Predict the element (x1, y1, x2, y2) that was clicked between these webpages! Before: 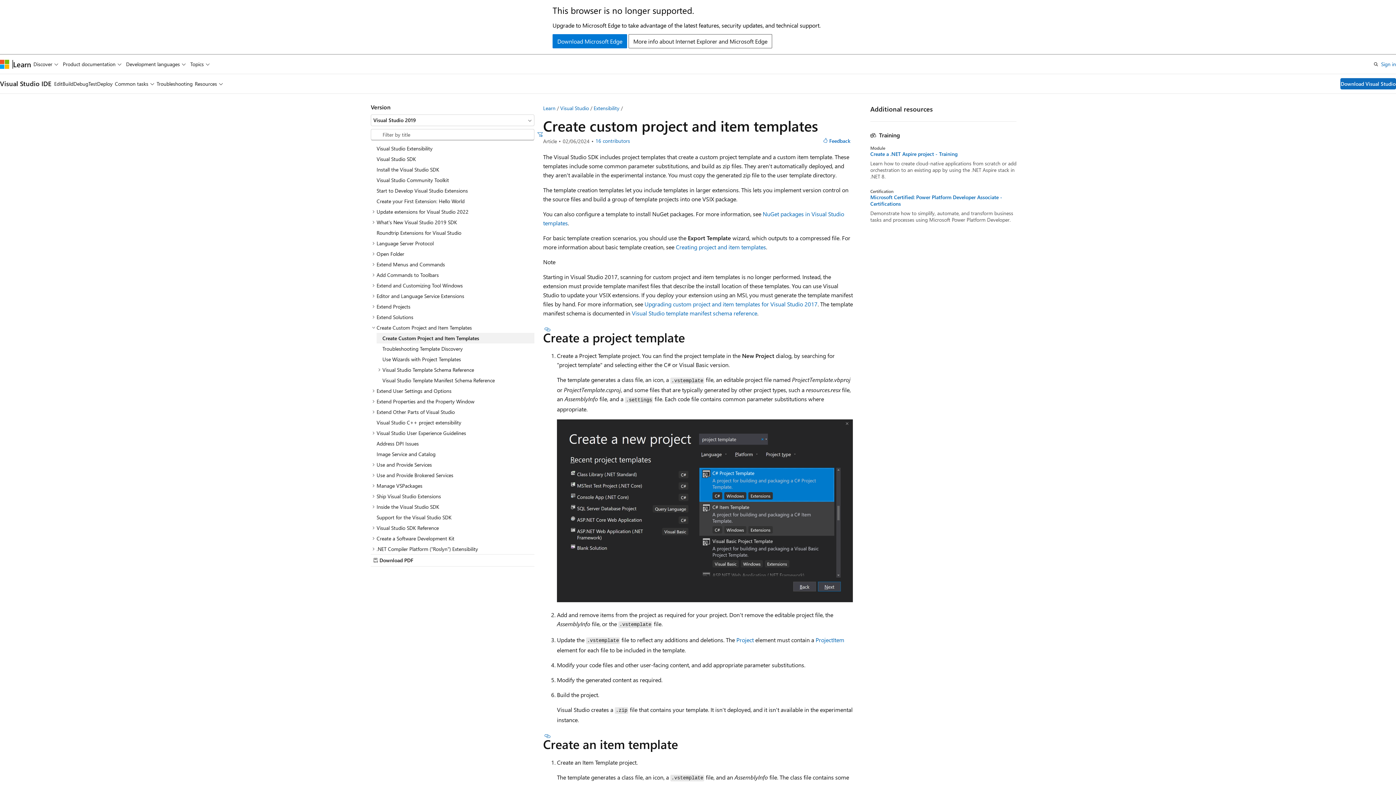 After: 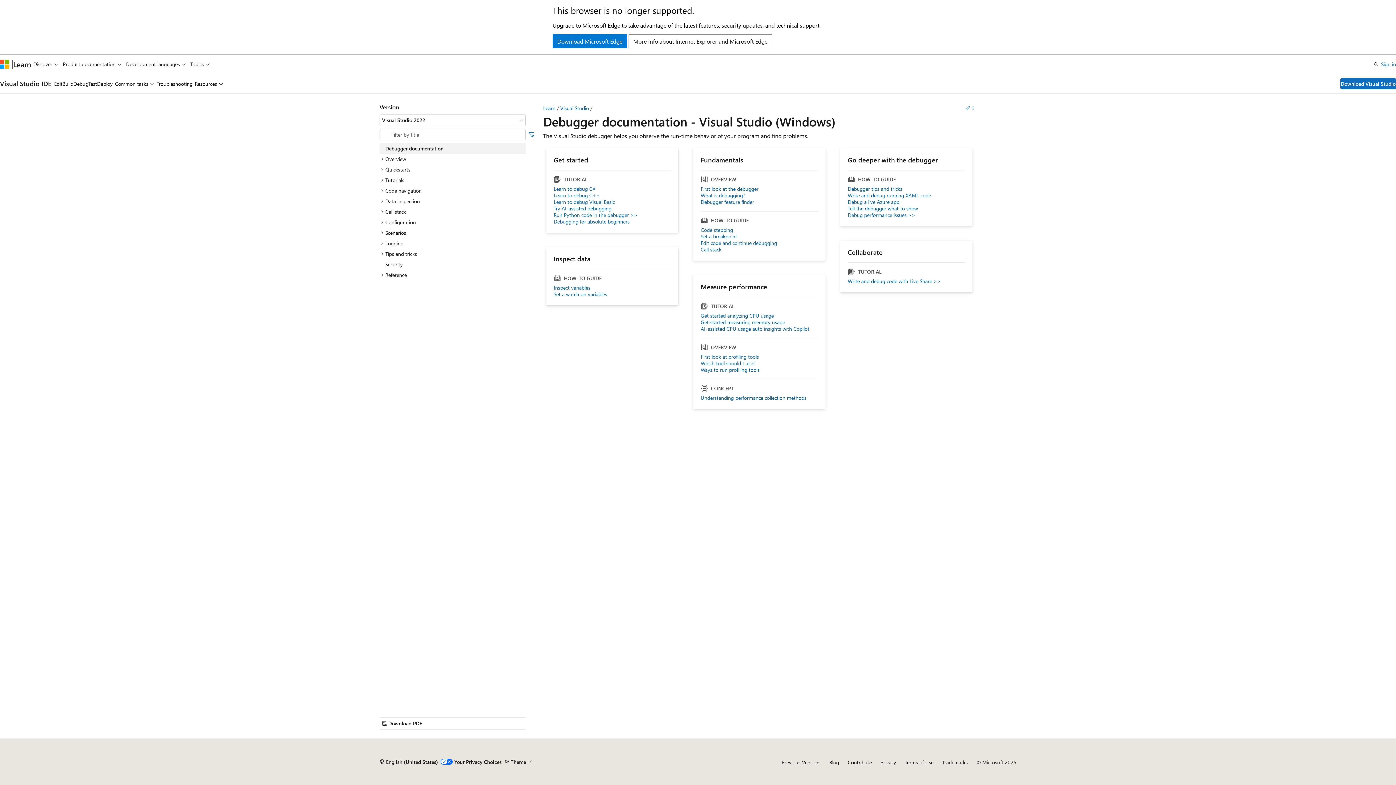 Action: bbox: (73, 74, 88, 93) label: Debug